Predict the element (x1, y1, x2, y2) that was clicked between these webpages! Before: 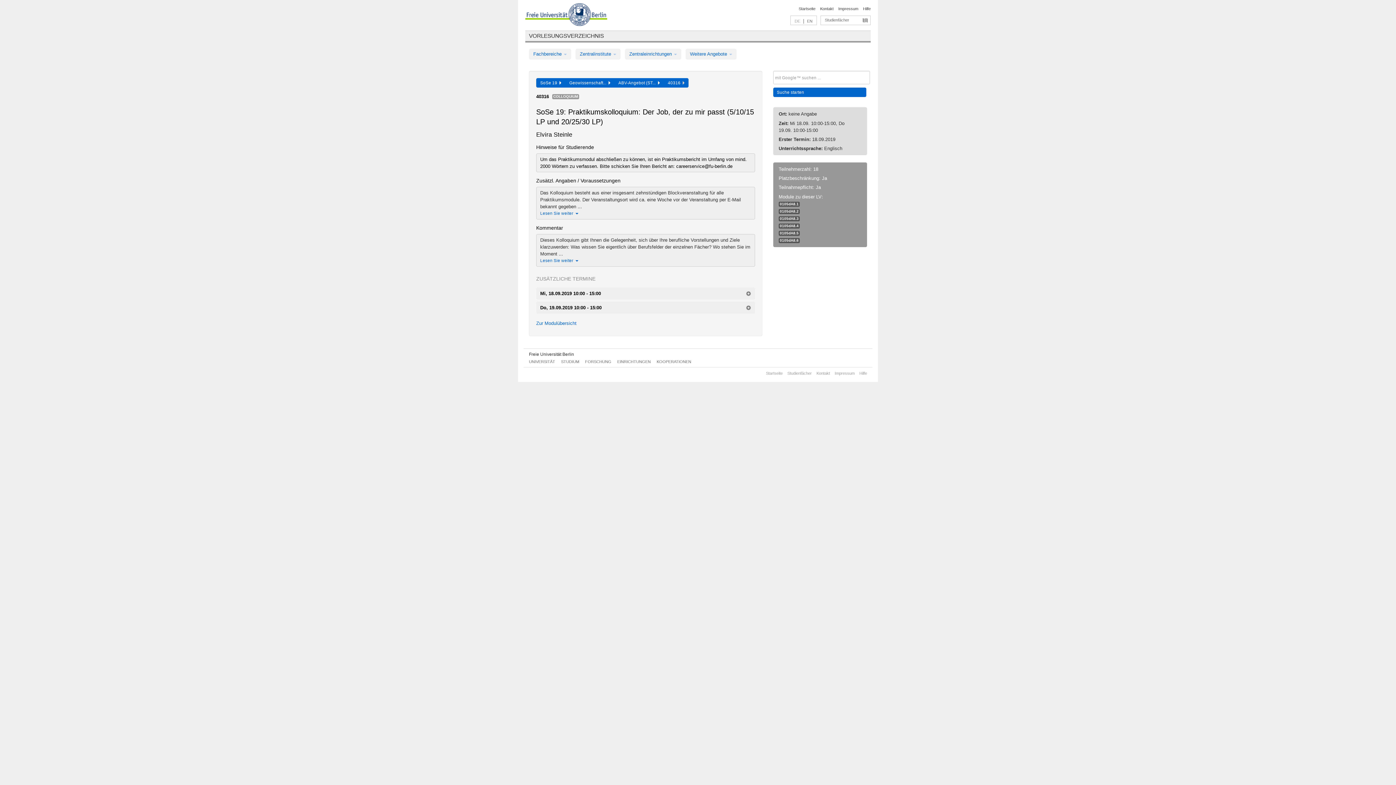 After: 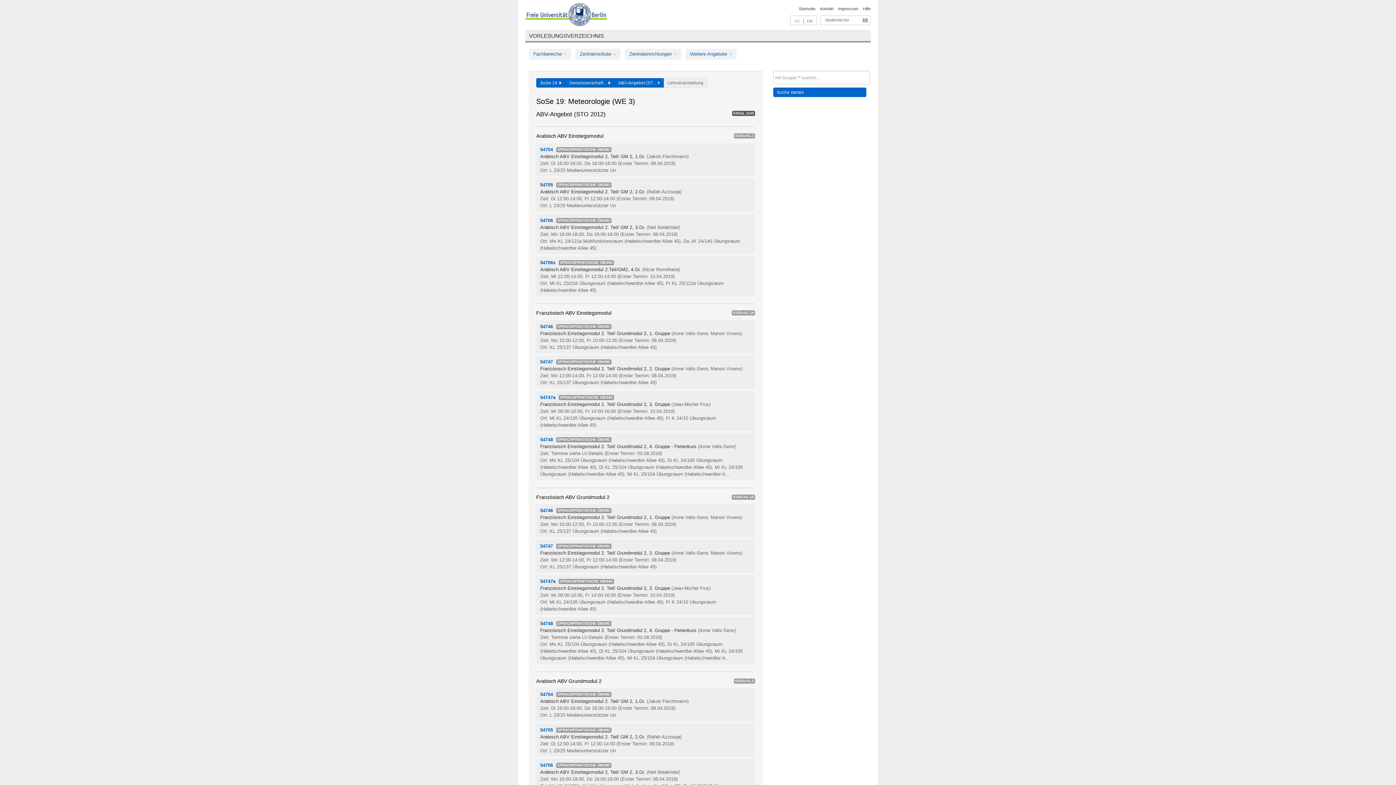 Action: label: Zur Modulübersicht bbox: (536, 320, 576, 326)